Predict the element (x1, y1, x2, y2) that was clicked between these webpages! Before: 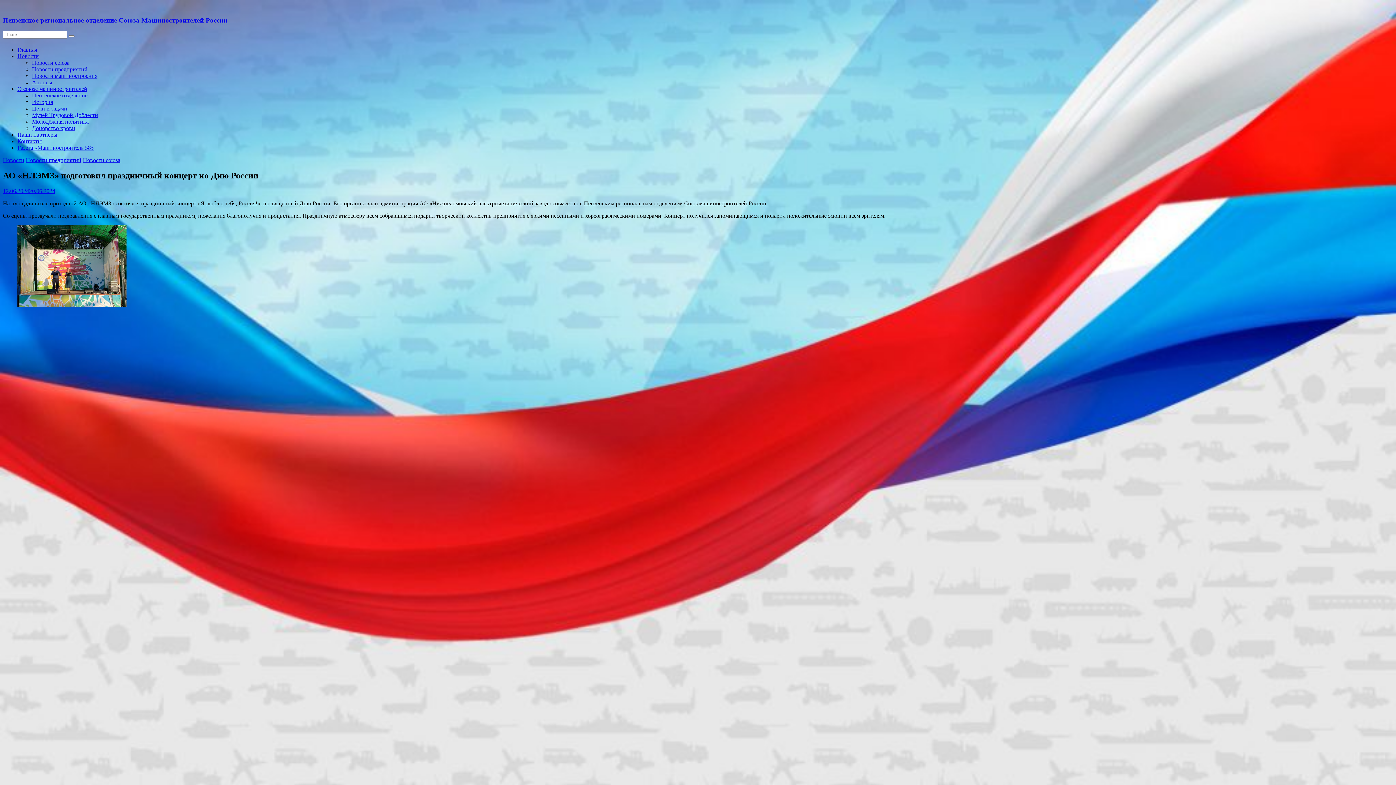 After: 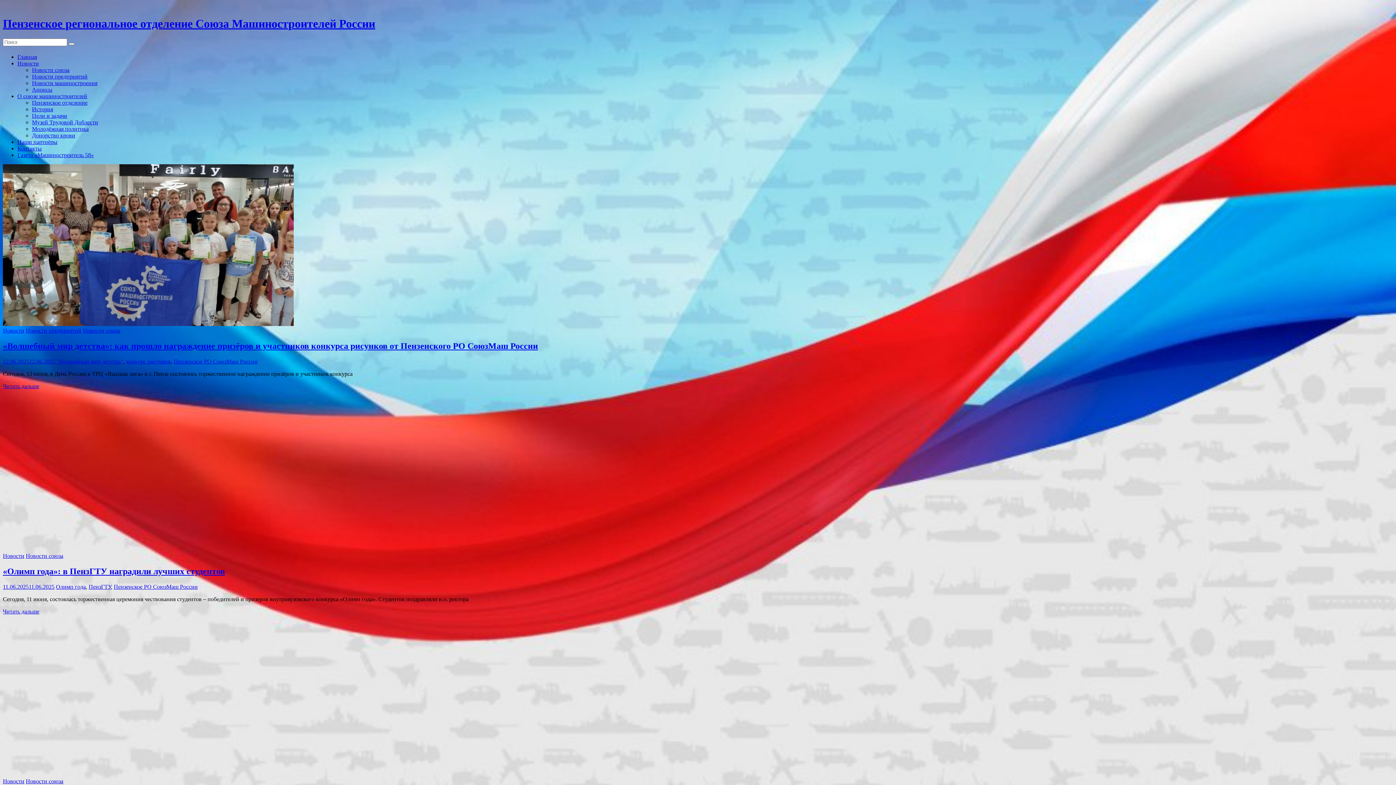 Action: bbox: (2, 2, 3, 9)